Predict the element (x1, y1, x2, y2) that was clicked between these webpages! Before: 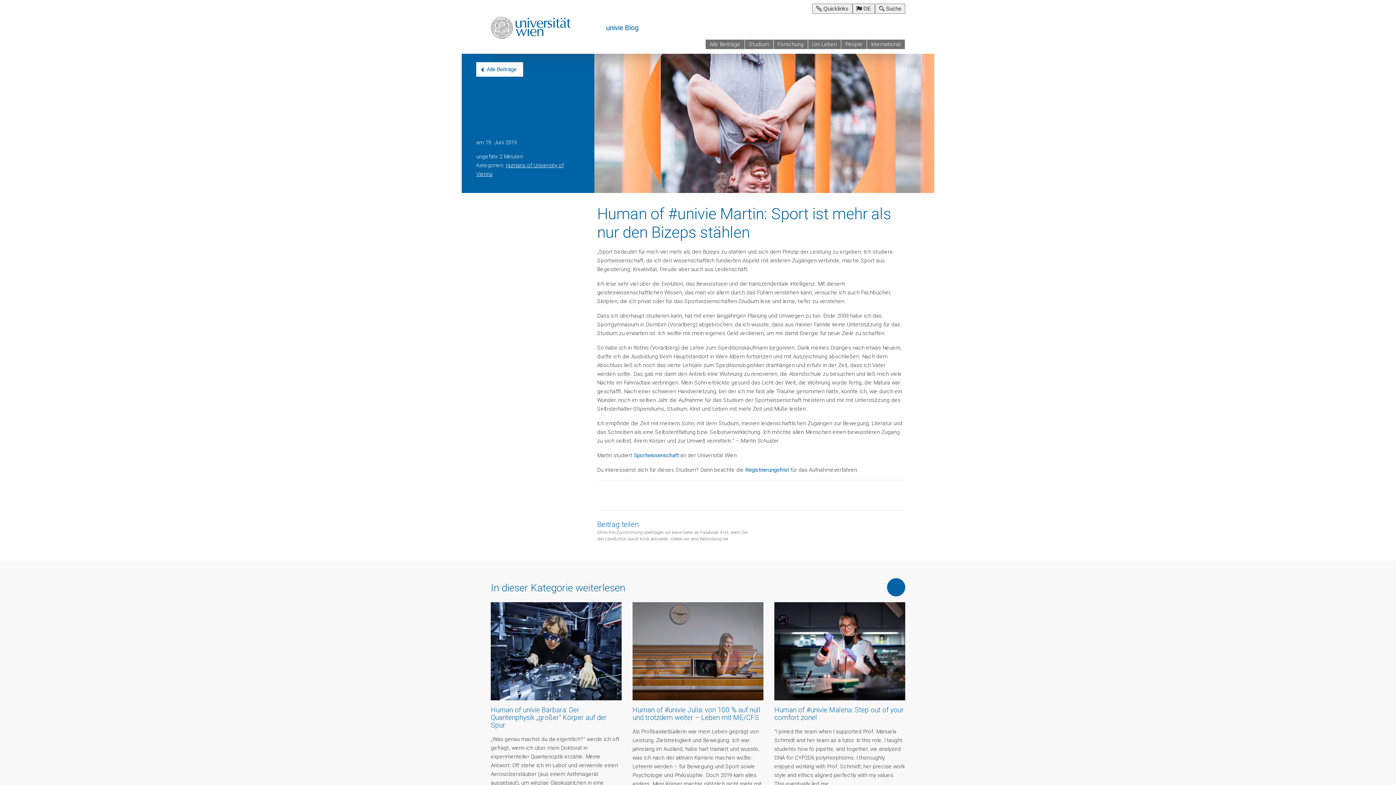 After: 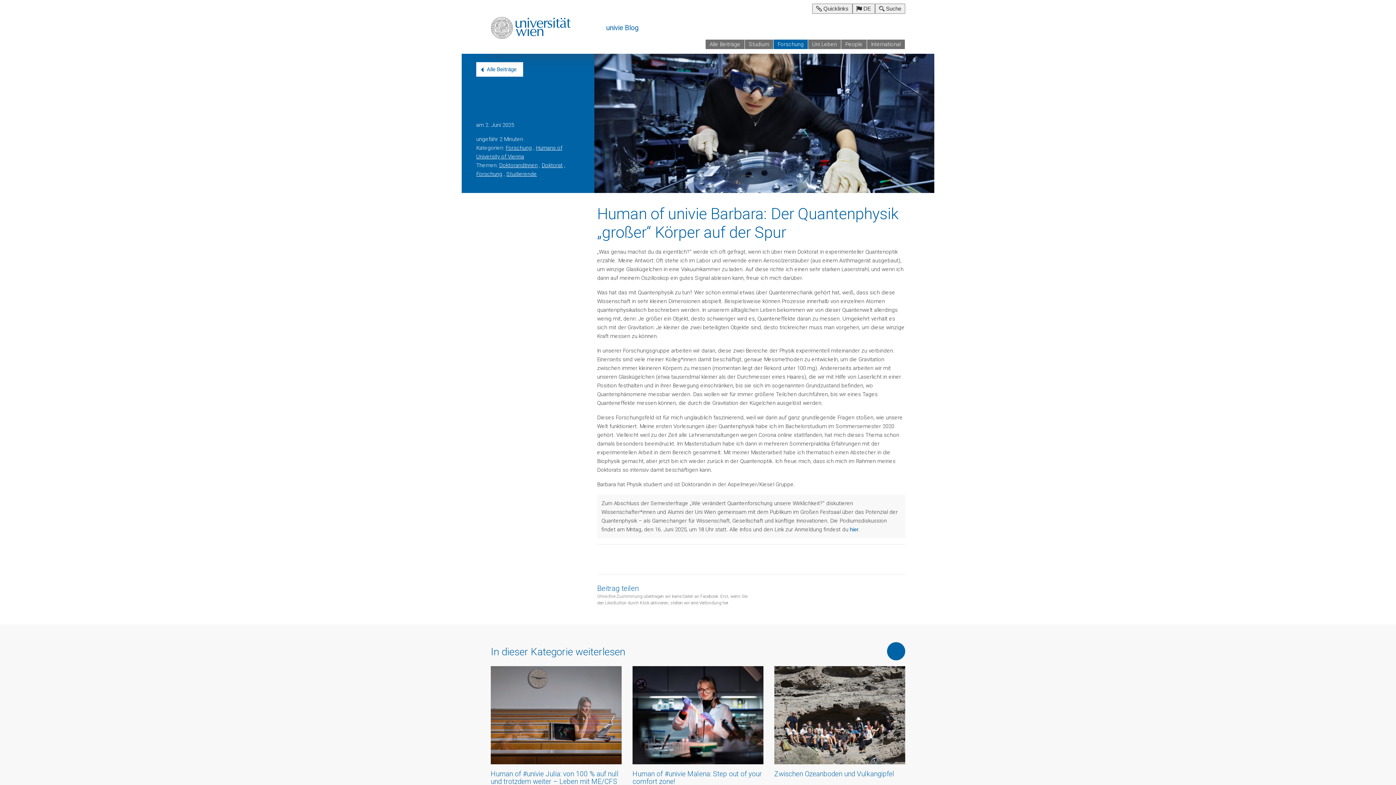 Action: bbox: (490, 706, 606, 729) label: Human of univie Barbara: Der Quantenphysik „großer“ Körper auf der Spur